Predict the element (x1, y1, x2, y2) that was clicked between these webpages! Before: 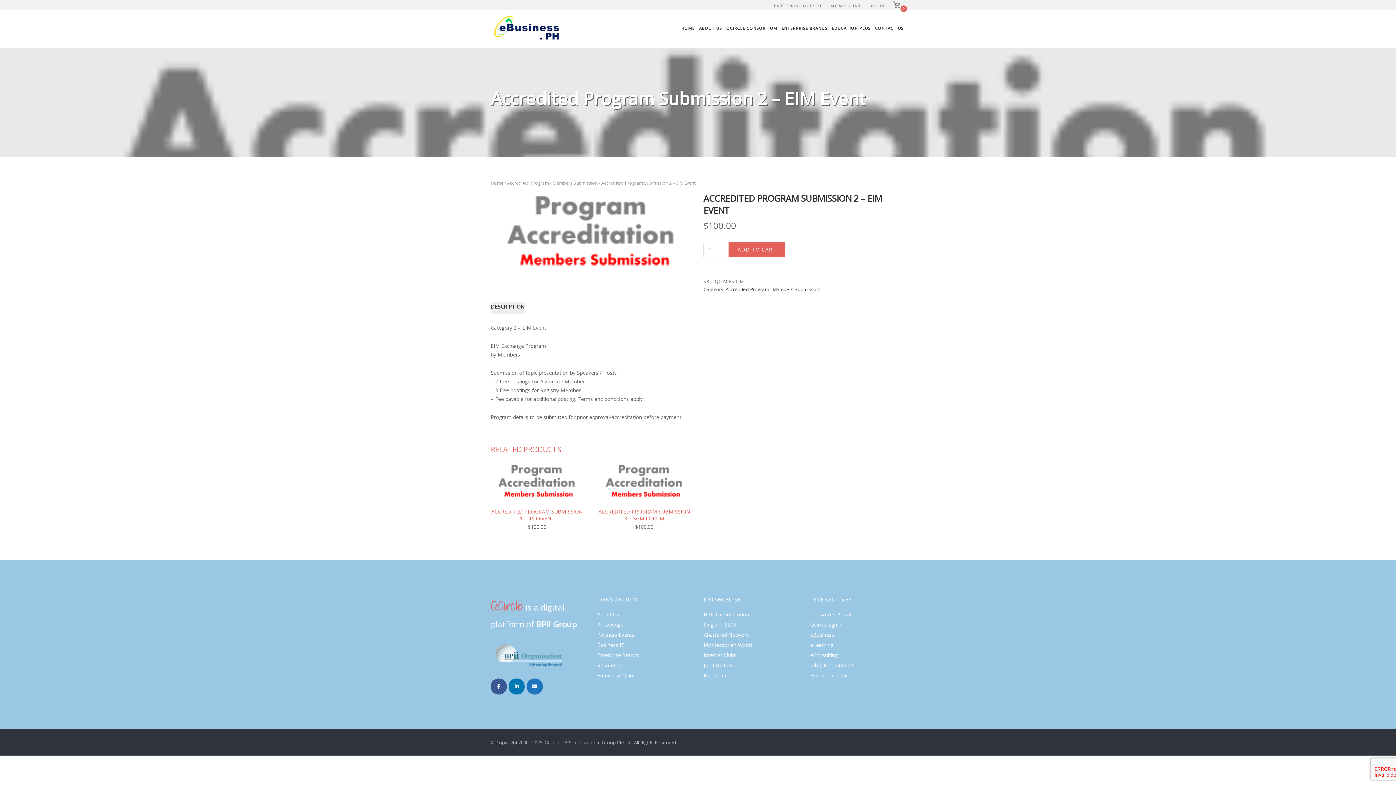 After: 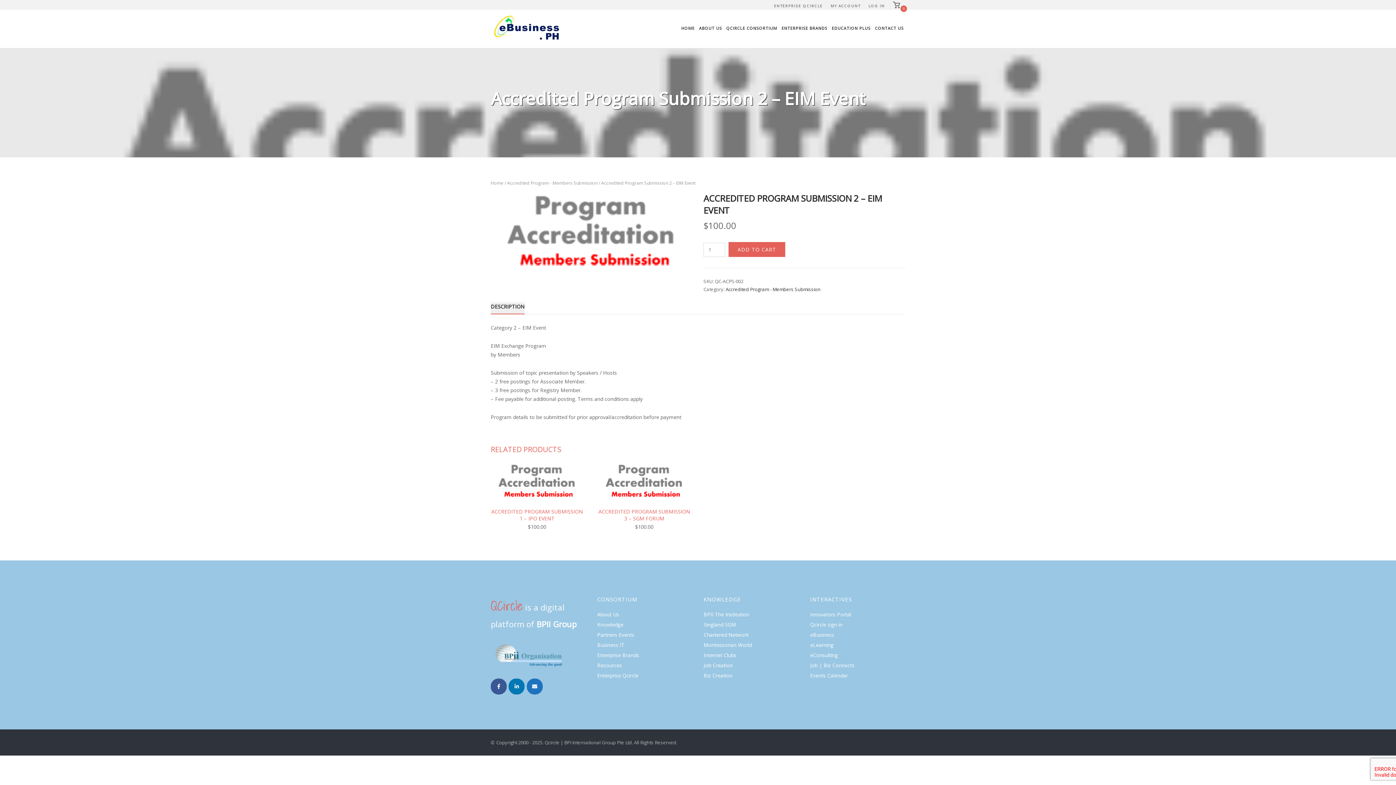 Action: bbox: (490, 642, 567, 667)